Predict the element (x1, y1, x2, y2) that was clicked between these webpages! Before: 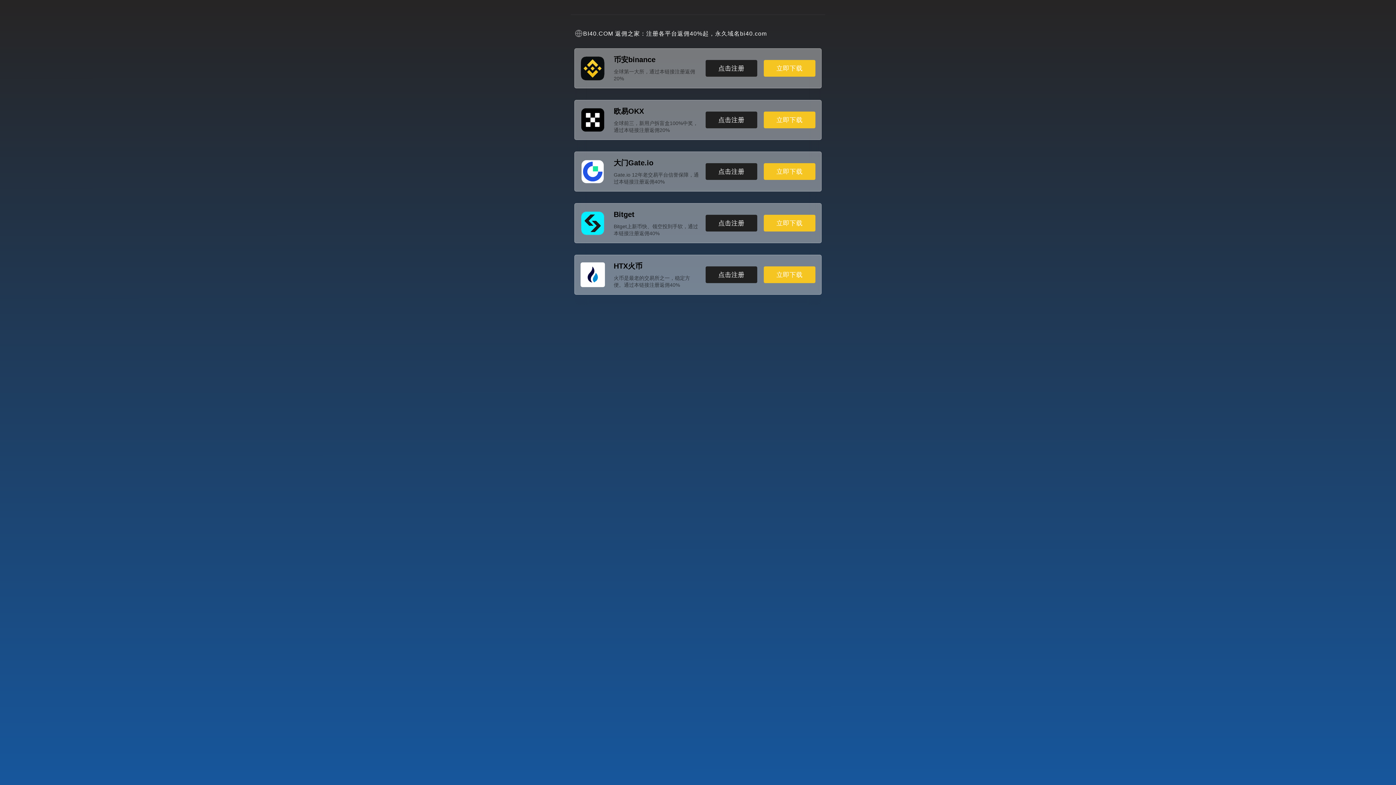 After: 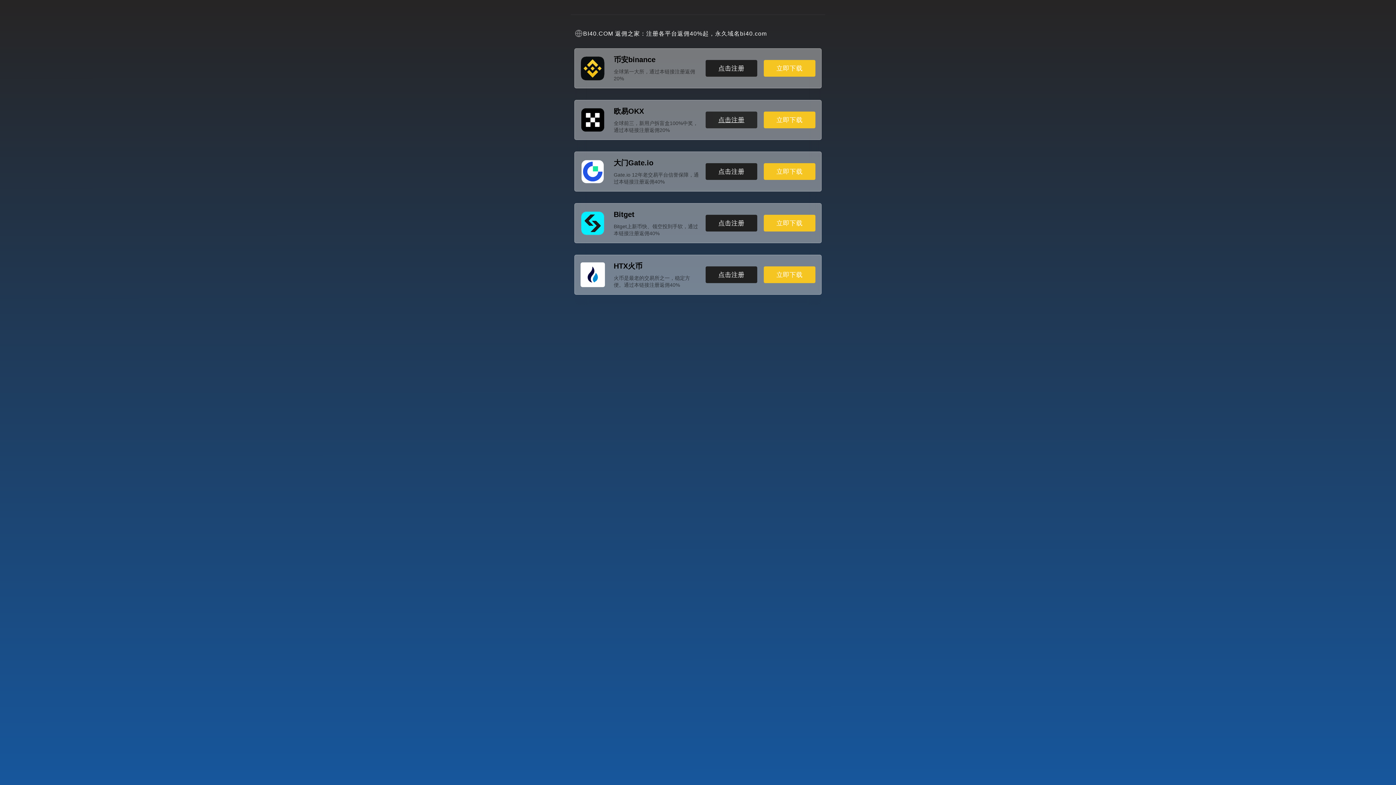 Action: label: 点击注册 bbox: (705, 111, 757, 128)